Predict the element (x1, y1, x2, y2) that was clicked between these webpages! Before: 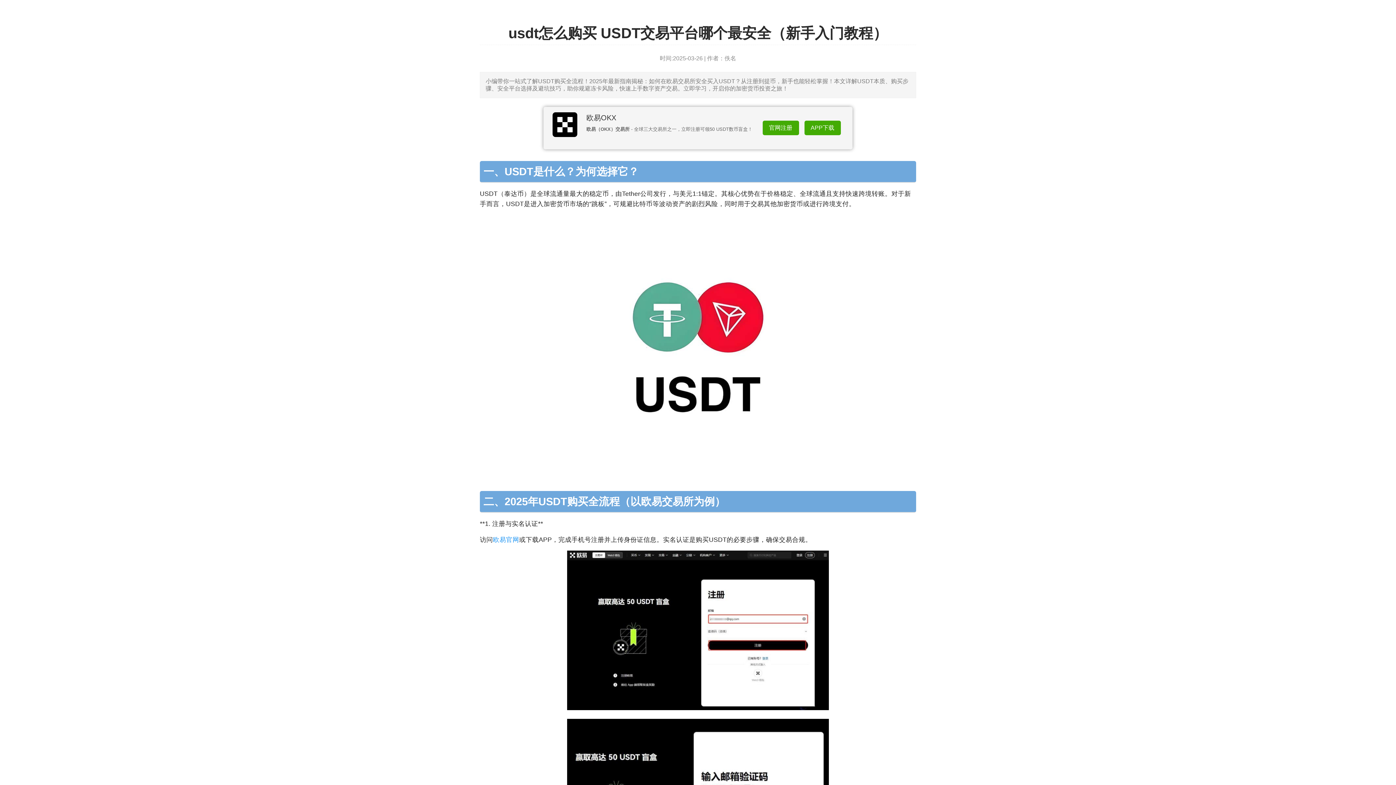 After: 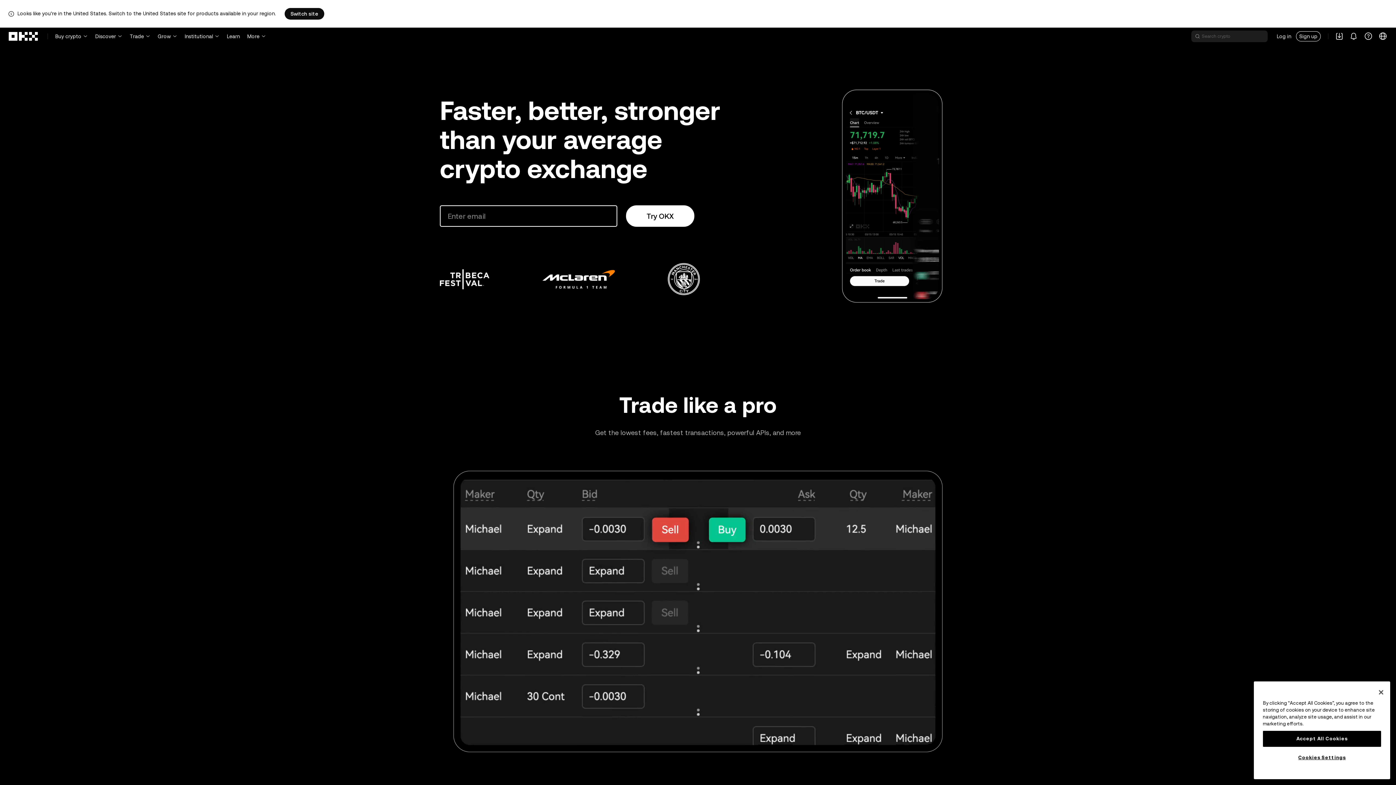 Action: bbox: (493, 536, 519, 543) label: 欧易官网